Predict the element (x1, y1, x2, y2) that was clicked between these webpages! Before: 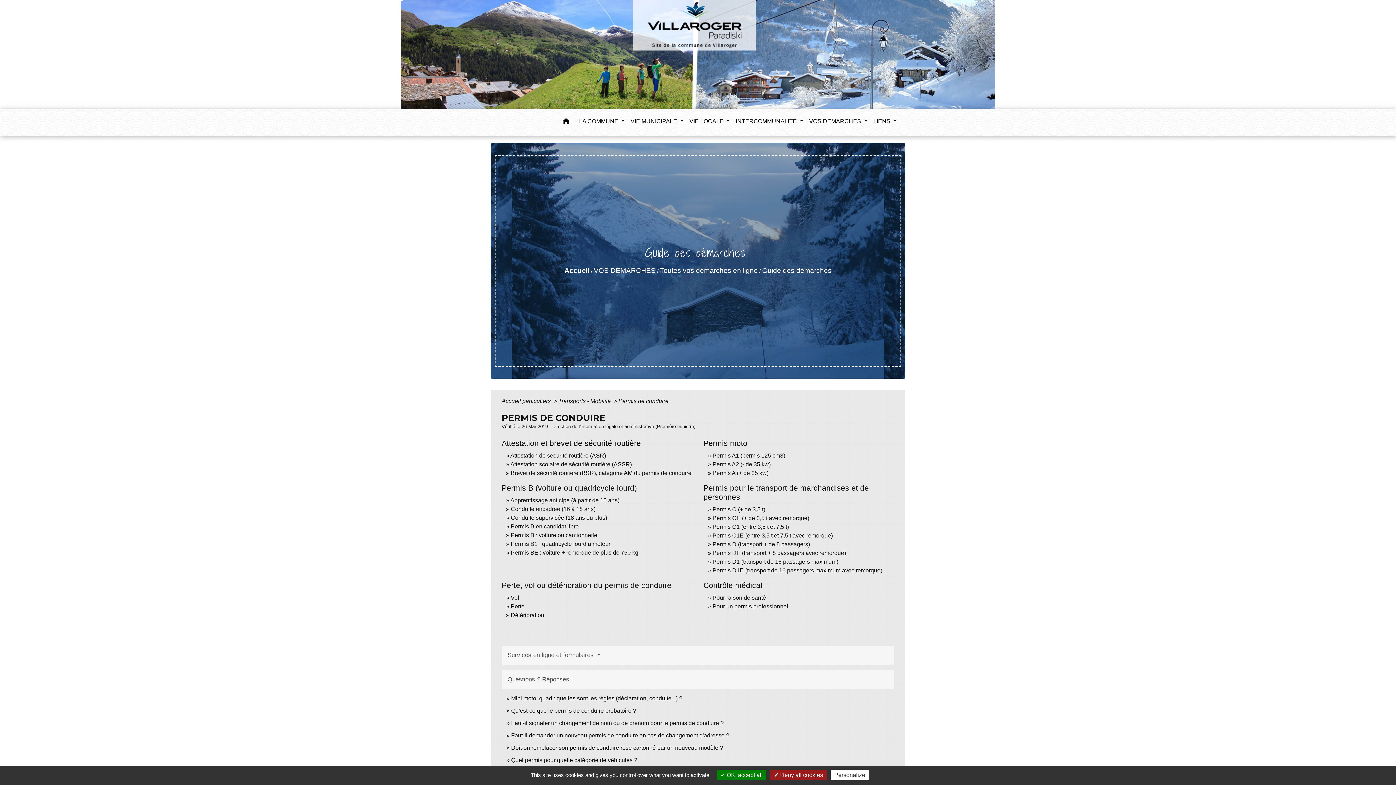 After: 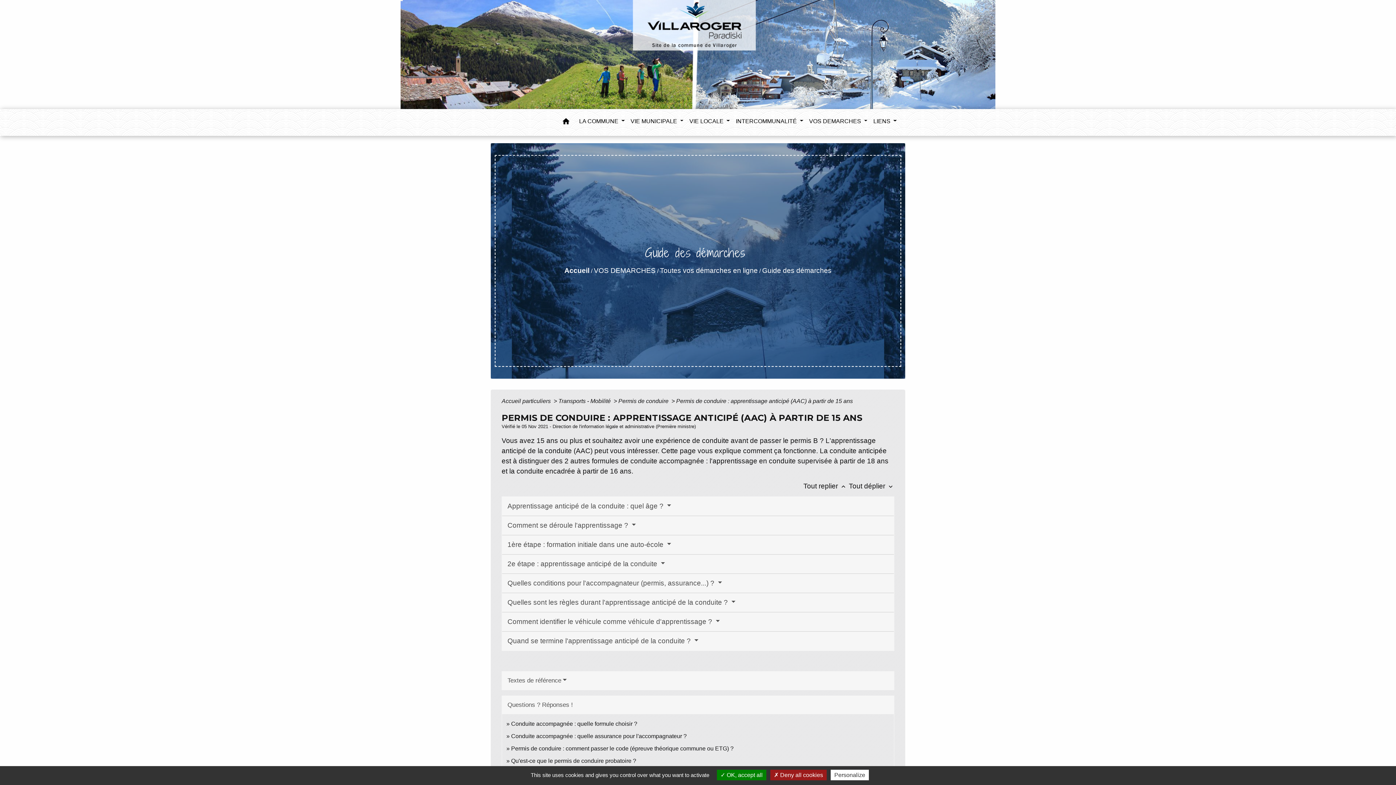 Action: label: Apprentissage anticipé (à partir de 15 ans) bbox: (510, 497, 619, 503)